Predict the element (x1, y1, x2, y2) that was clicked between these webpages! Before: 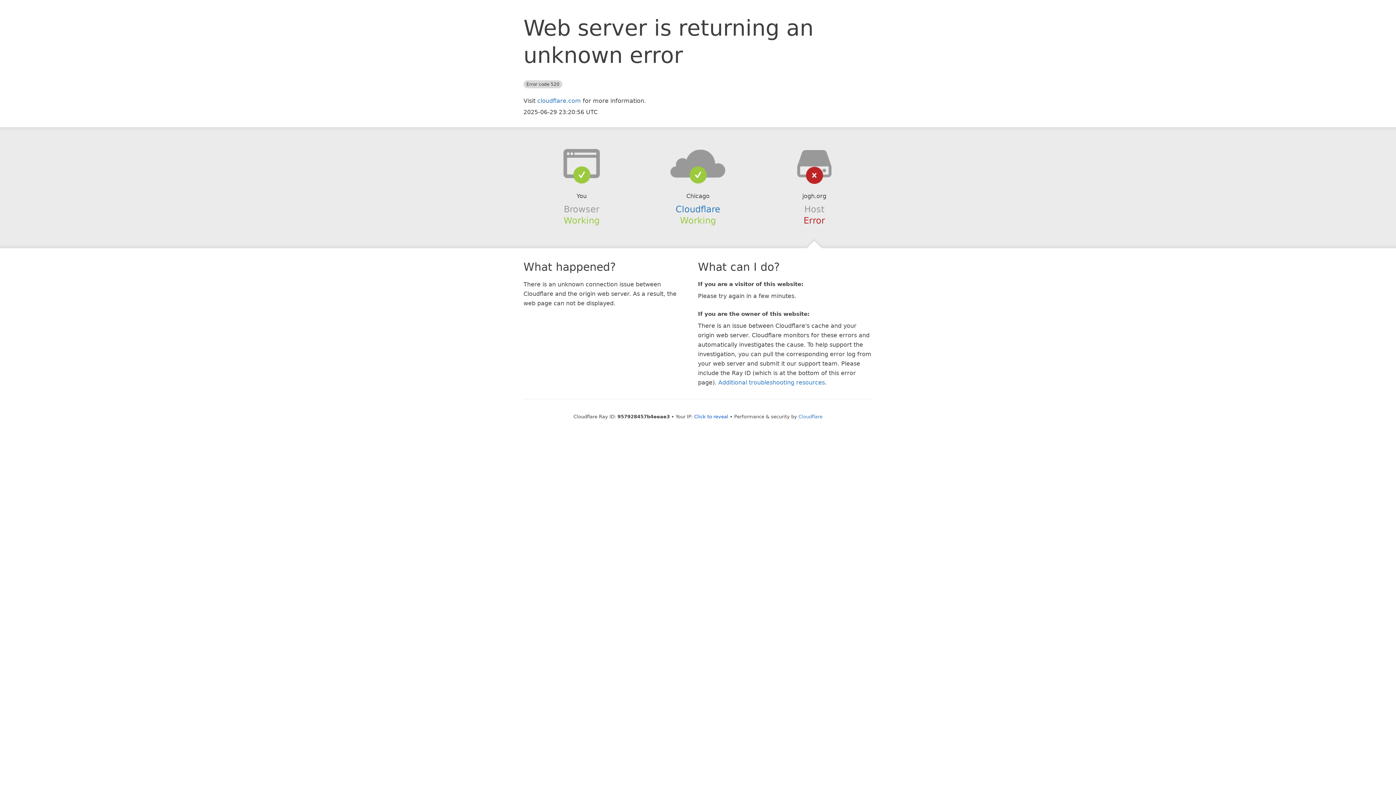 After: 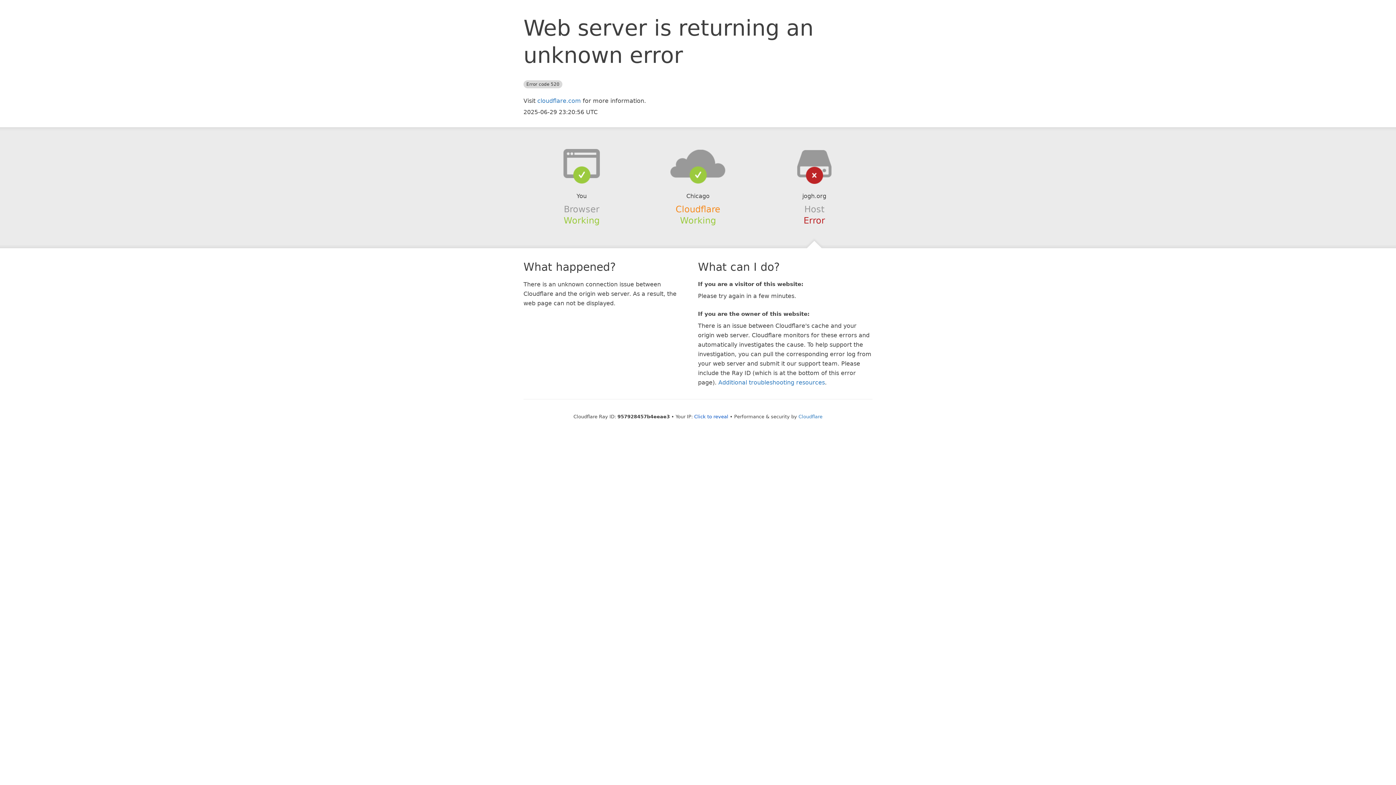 Action: bbox: (675, 204, 720, 214) label: Cloudflare